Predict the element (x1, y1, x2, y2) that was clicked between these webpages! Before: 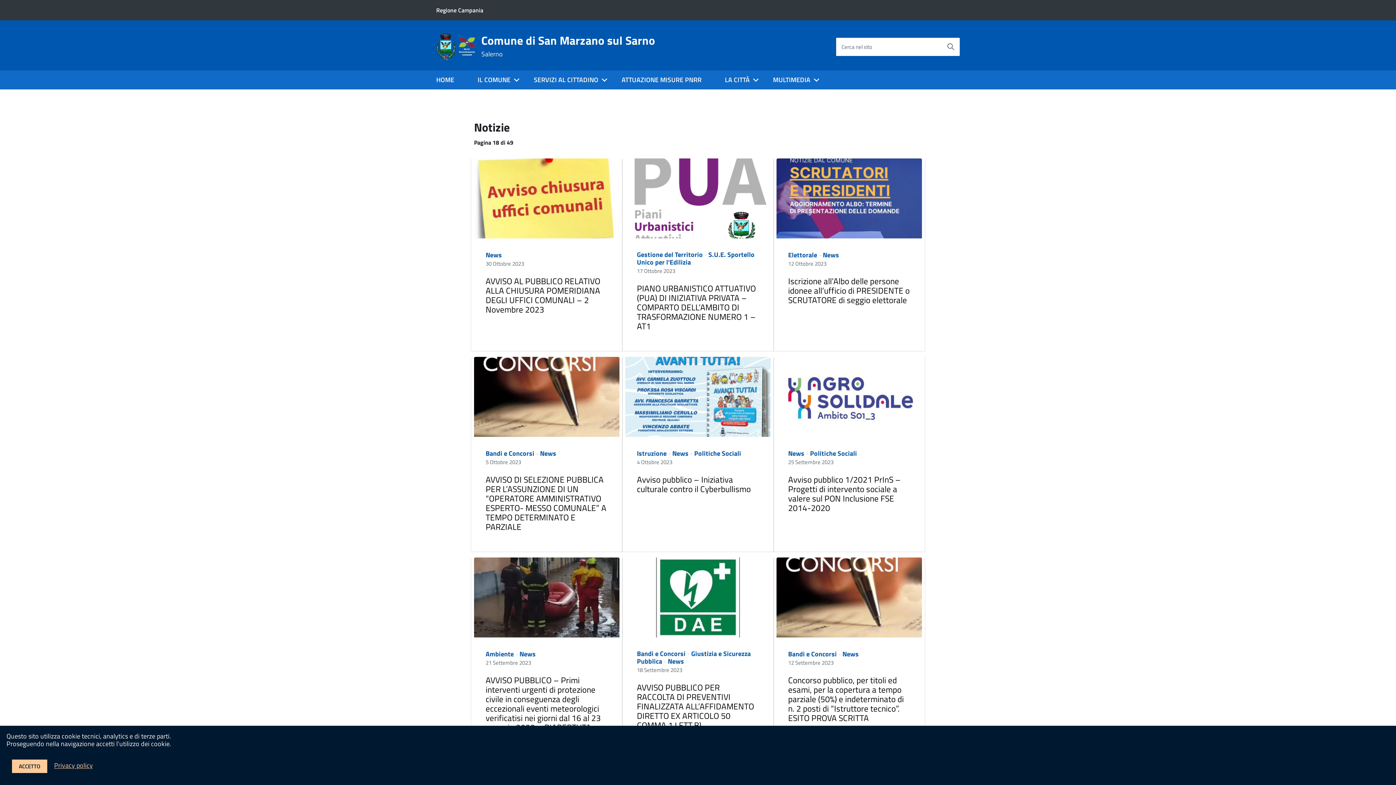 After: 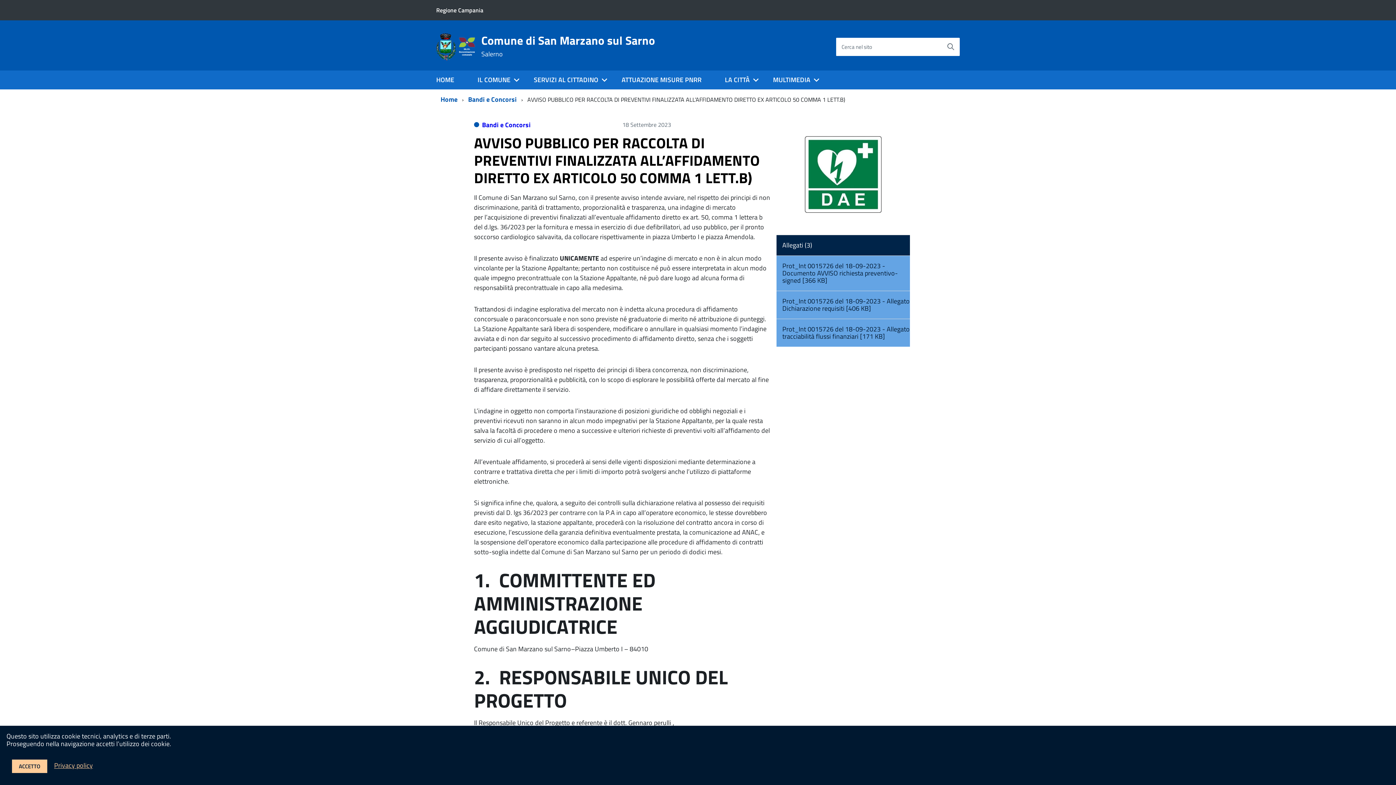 Action: bbox: (625, 631, 770, 639)